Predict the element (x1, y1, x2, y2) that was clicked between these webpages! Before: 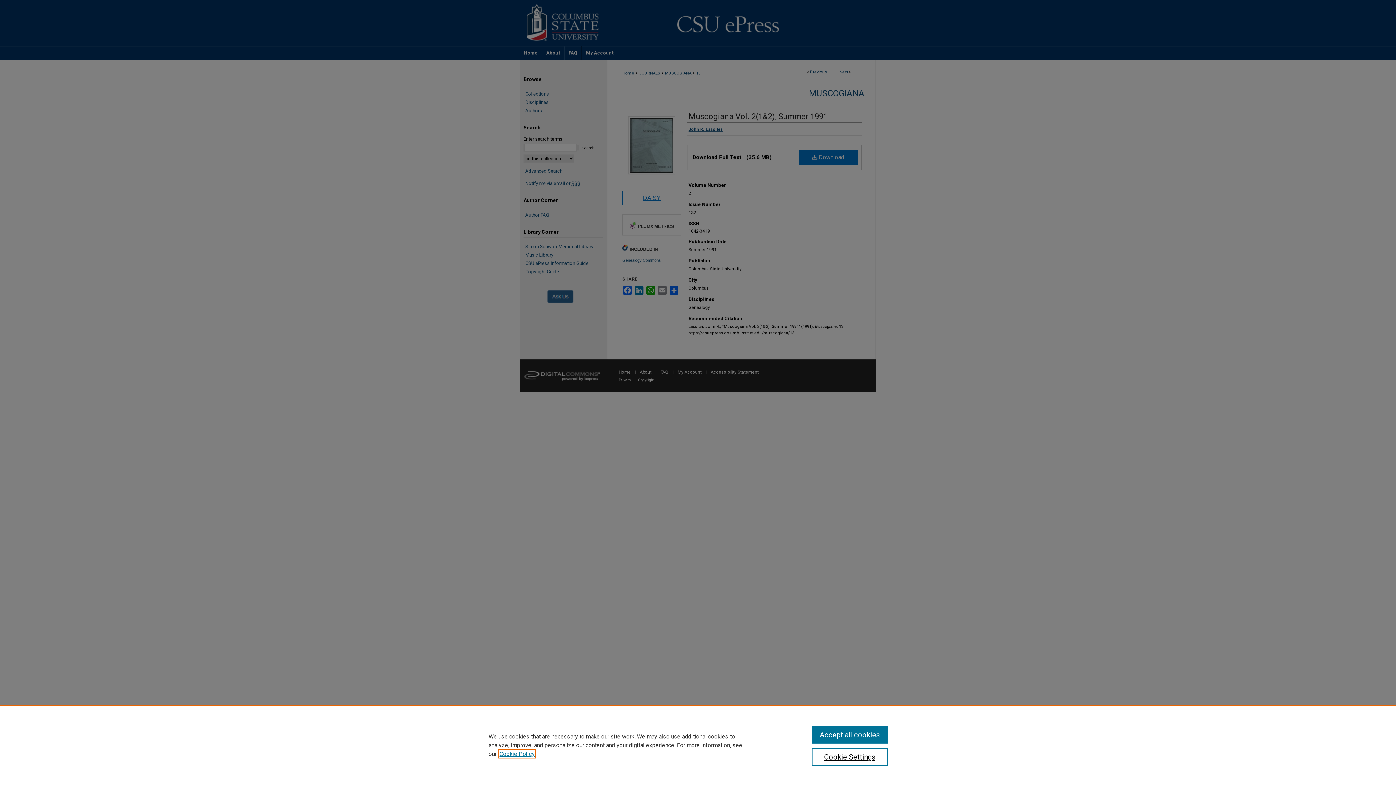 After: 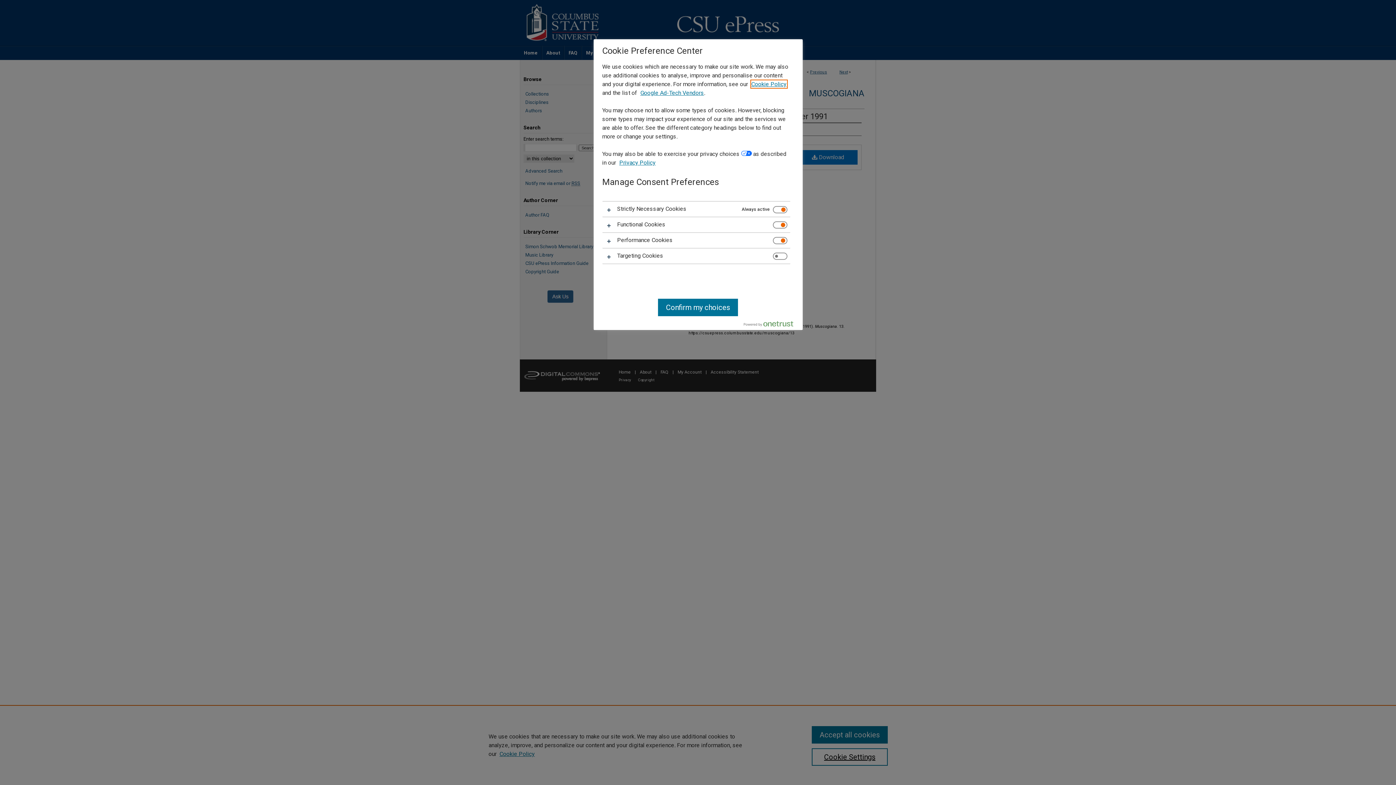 Action: bbox: (811, 748, 887, 766) label: Cookie Settings